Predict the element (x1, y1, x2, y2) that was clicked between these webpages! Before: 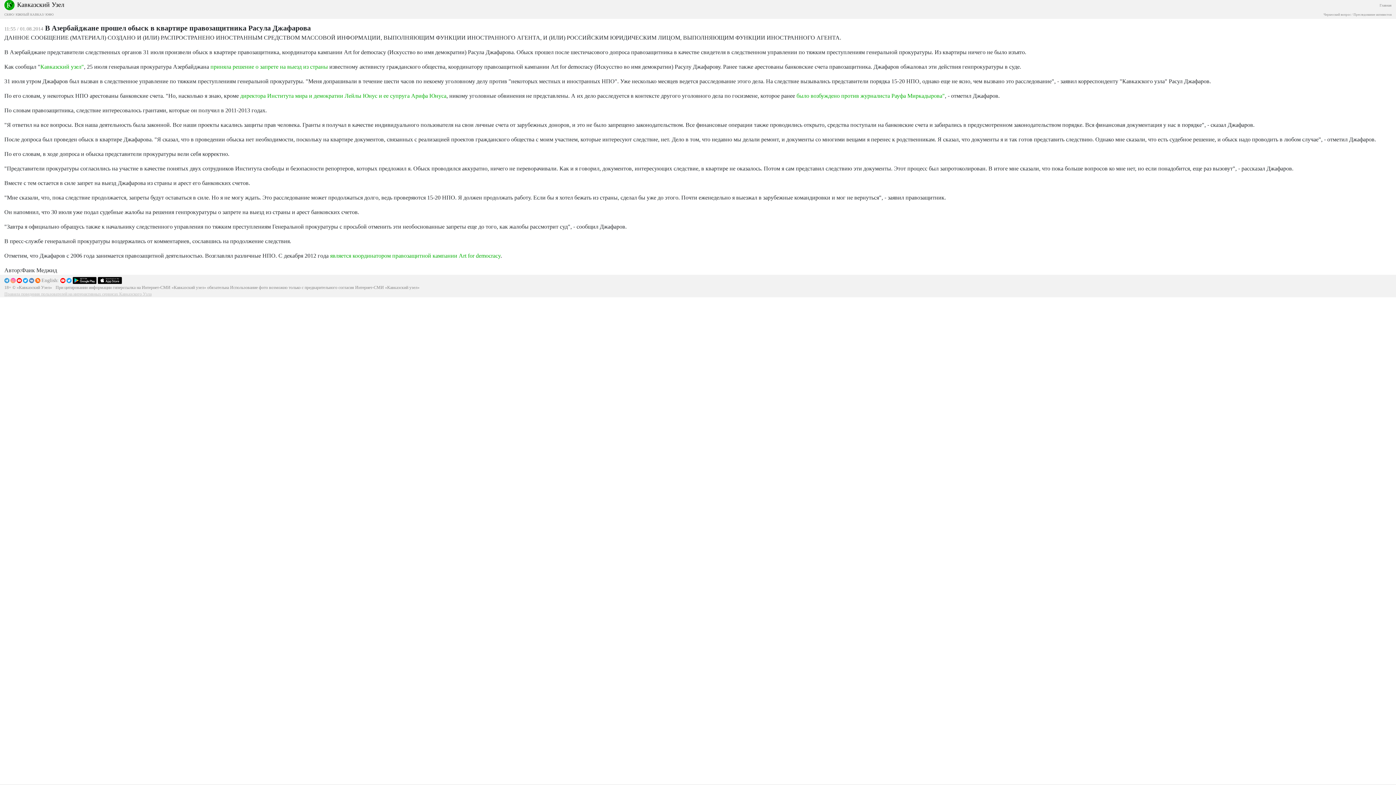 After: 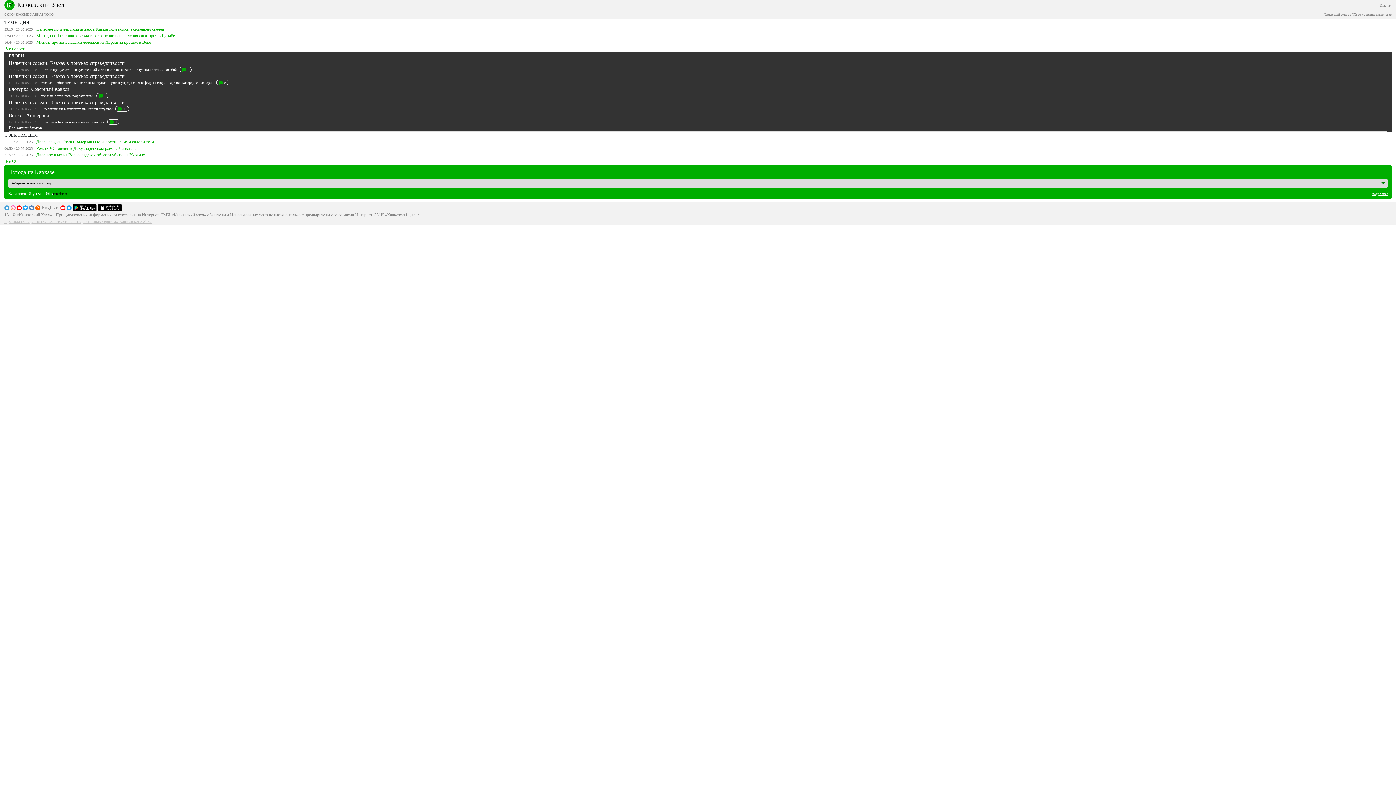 Action: bbox: (4, 1, 17, 7)